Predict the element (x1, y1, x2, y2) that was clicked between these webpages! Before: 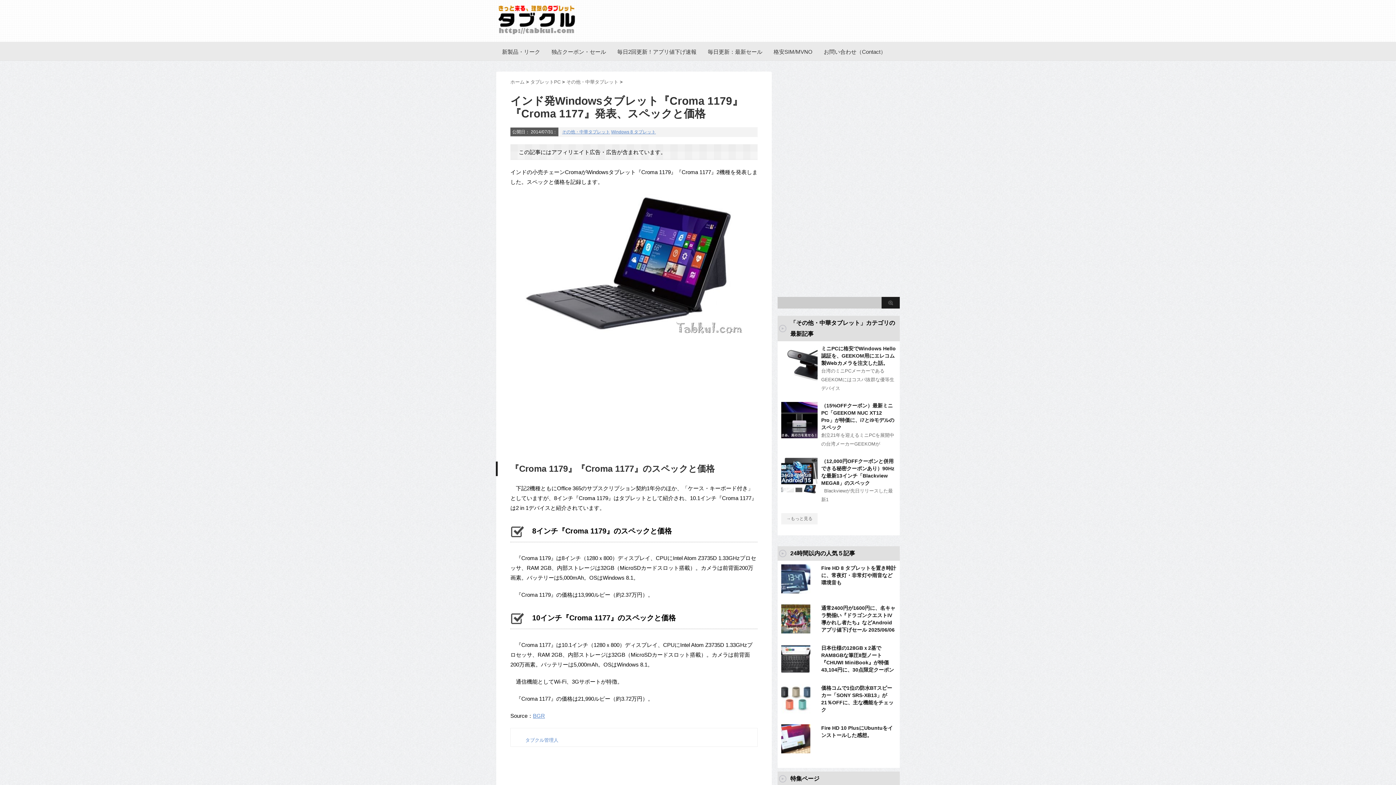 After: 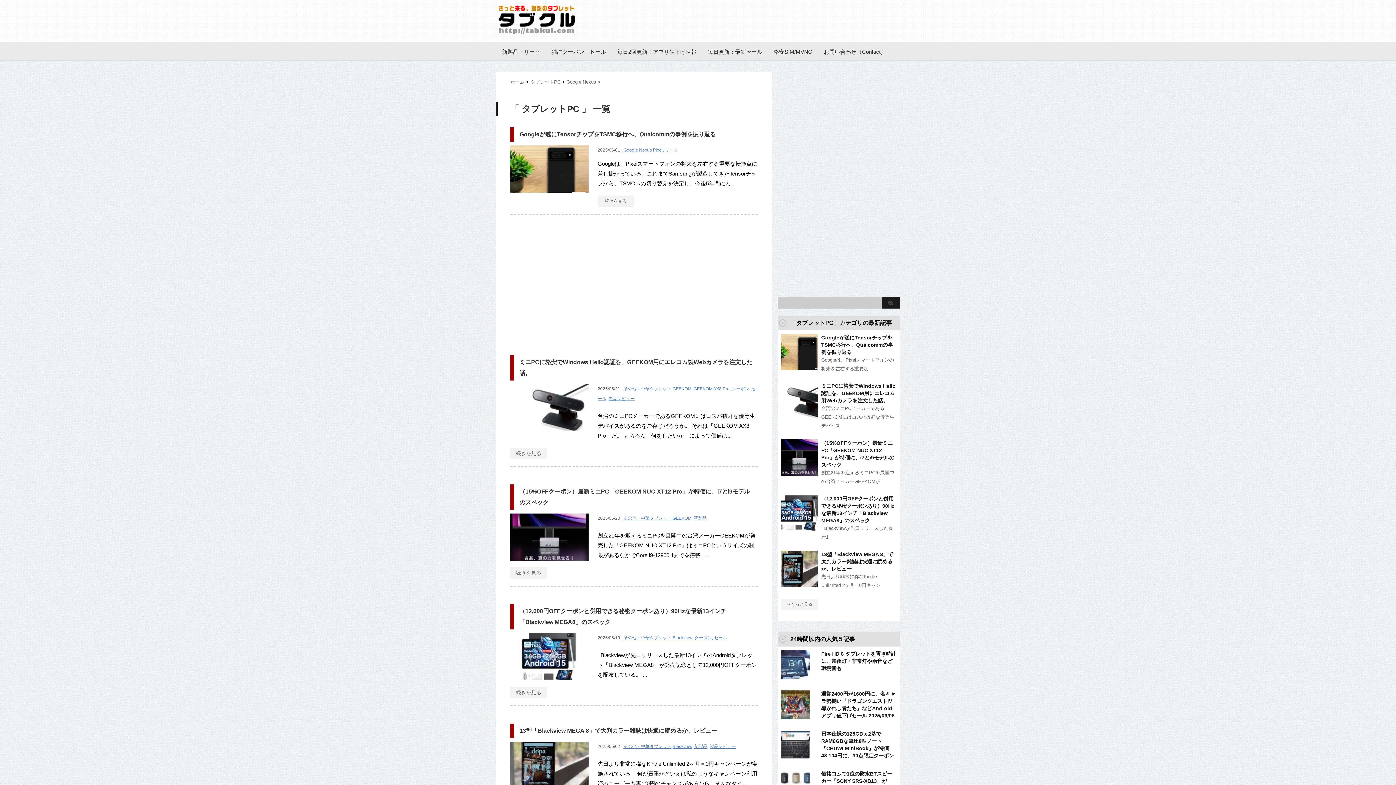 Action: bbox: (502, 43, 540, 60) label: 新製品・リーク